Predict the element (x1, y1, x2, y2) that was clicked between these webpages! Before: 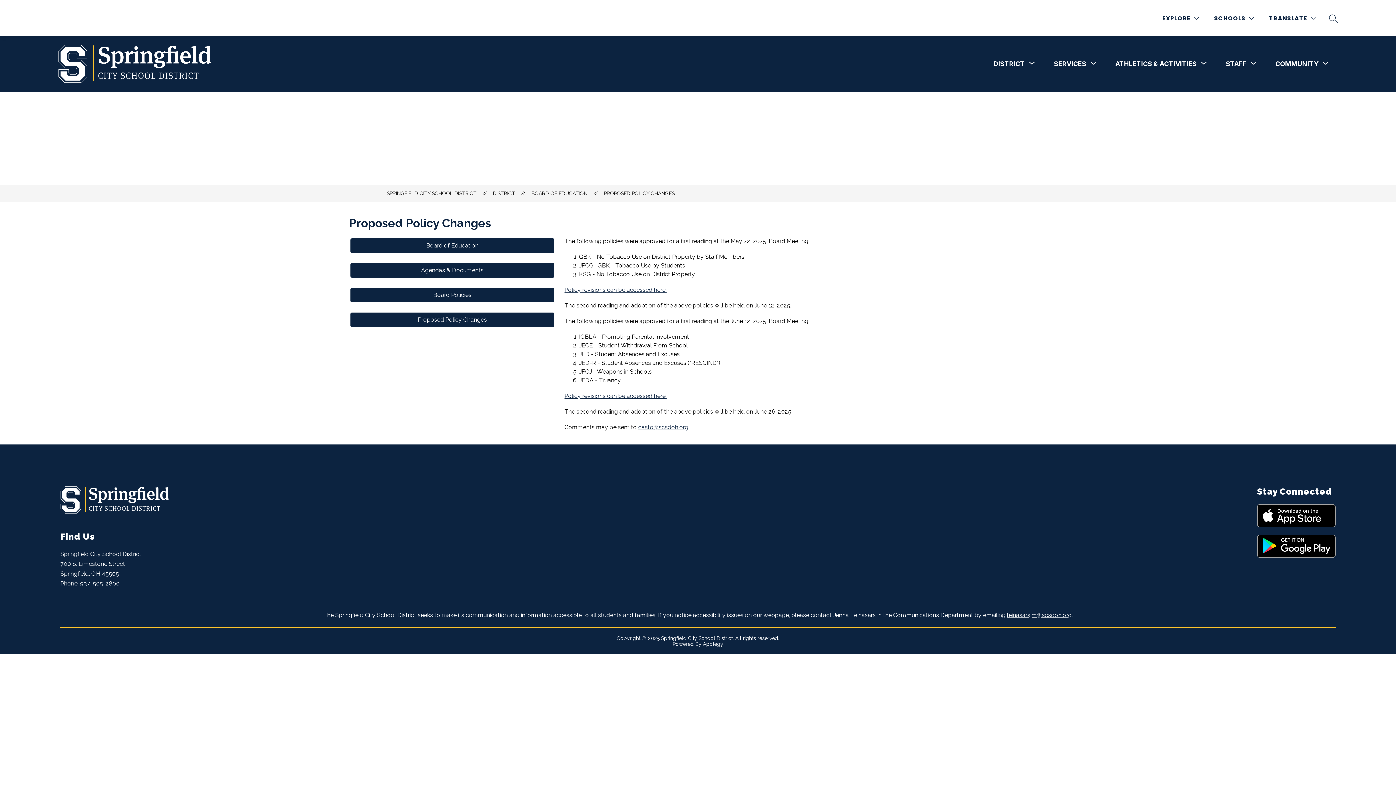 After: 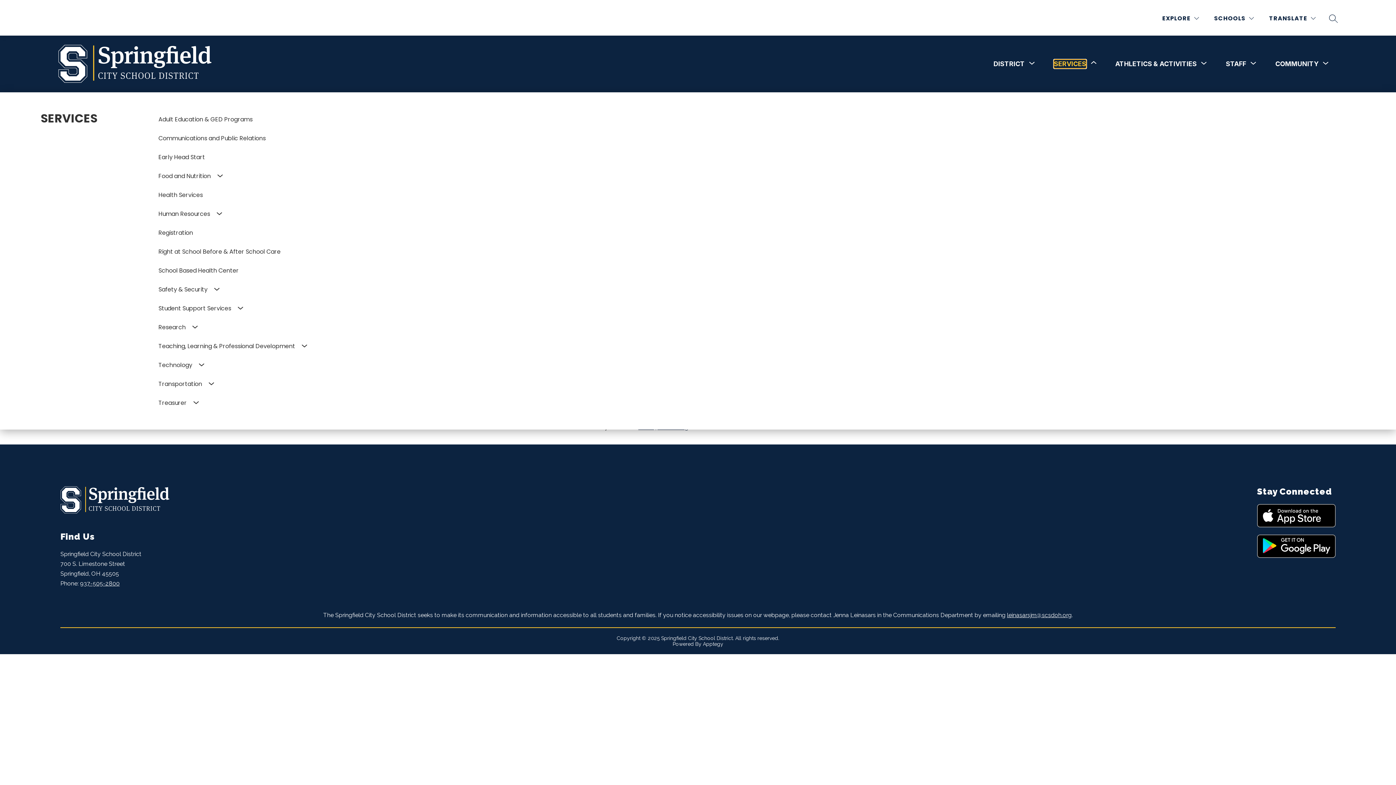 Action: label: Show submenu for SERVICES bbox: (1054, 59, 1086, 68)